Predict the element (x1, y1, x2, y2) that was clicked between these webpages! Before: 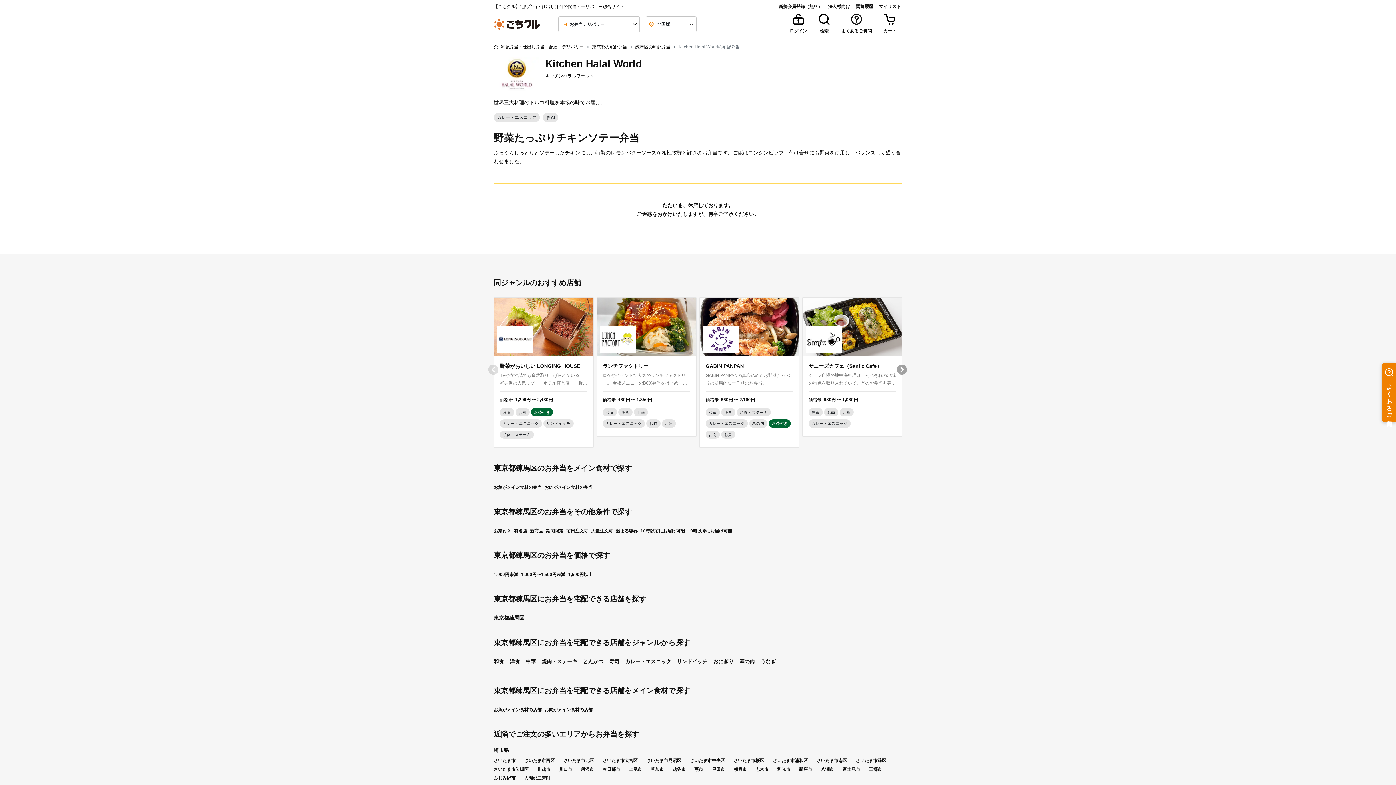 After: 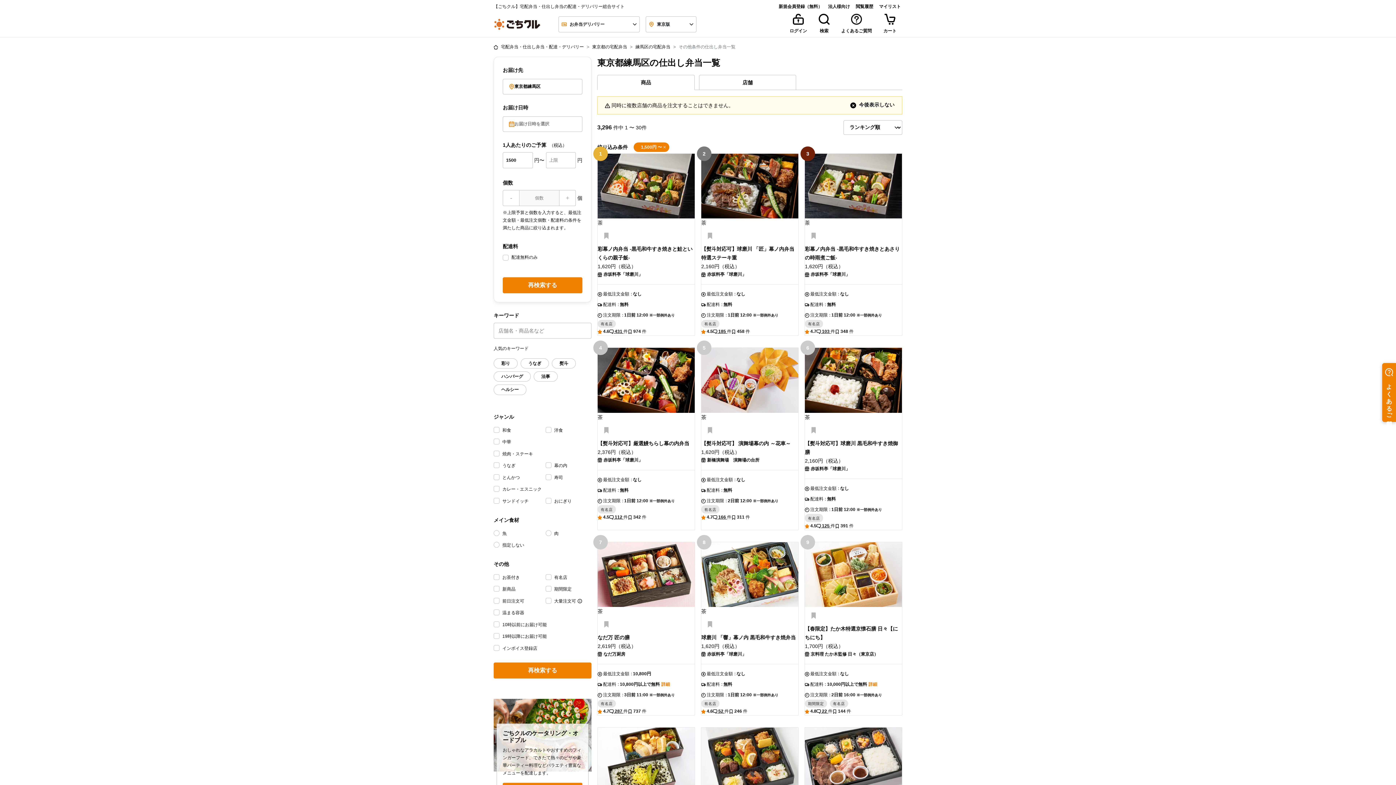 Action: label: 1,500円以上 bbox: (568, 572, 592, 577)